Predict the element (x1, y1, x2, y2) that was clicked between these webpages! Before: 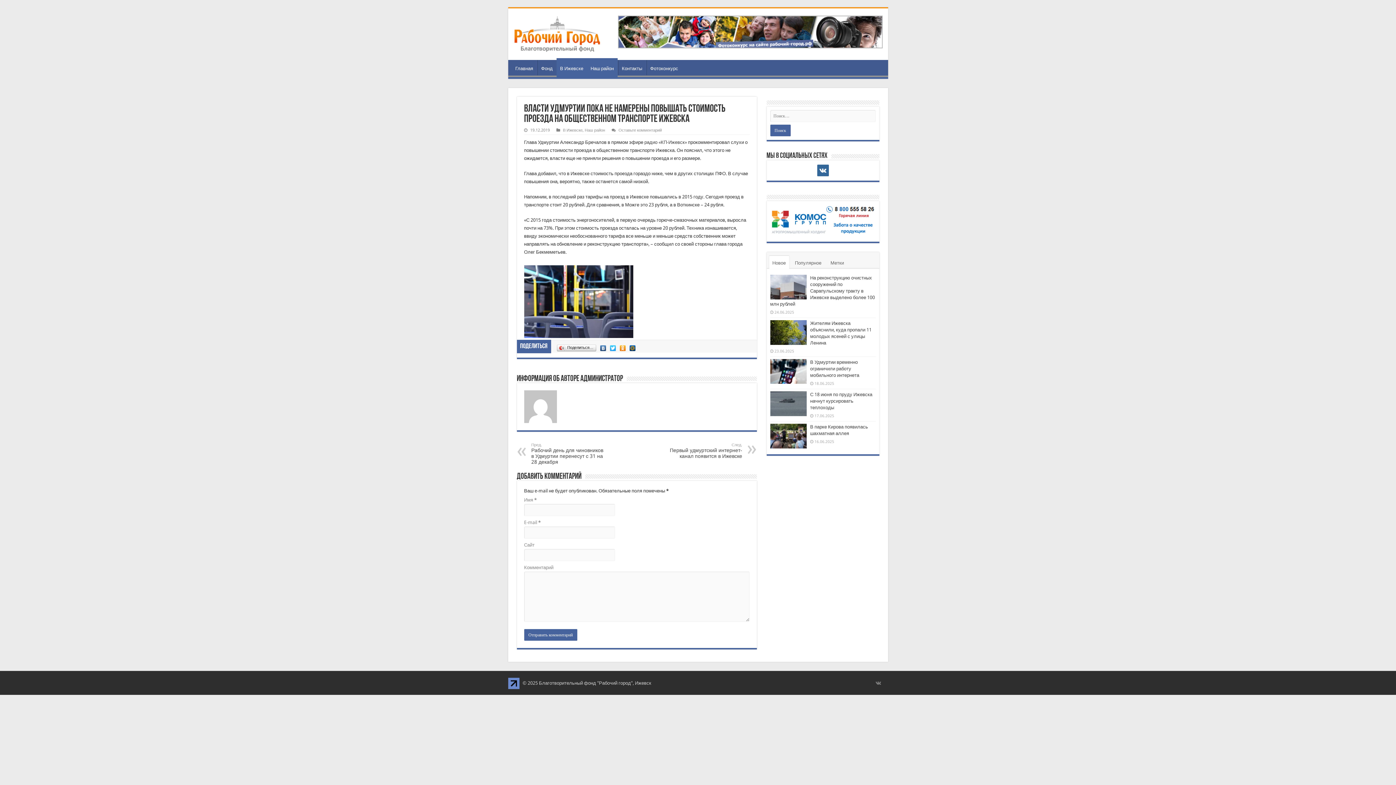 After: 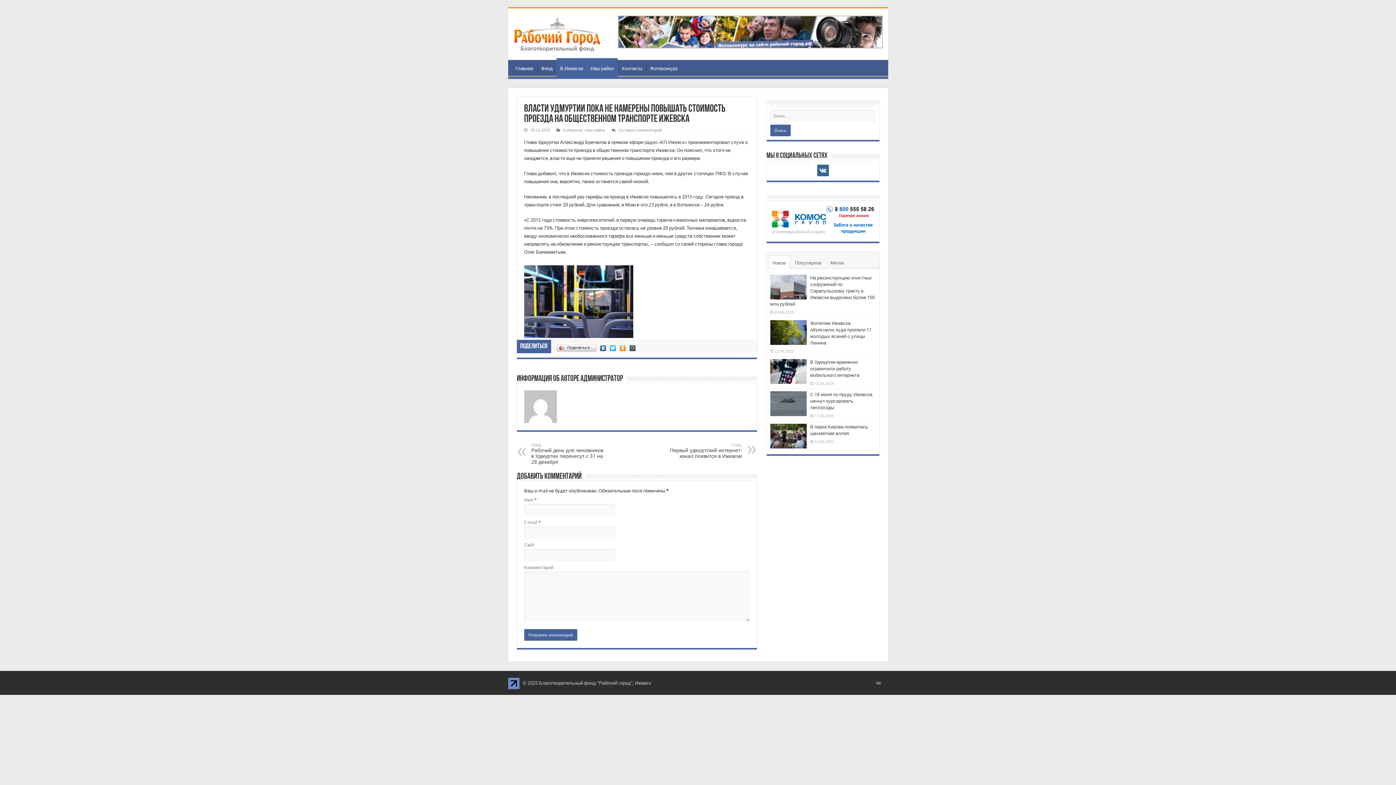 Action: bbox: (618, 128, 662, 132) label: Оставьте комментарий